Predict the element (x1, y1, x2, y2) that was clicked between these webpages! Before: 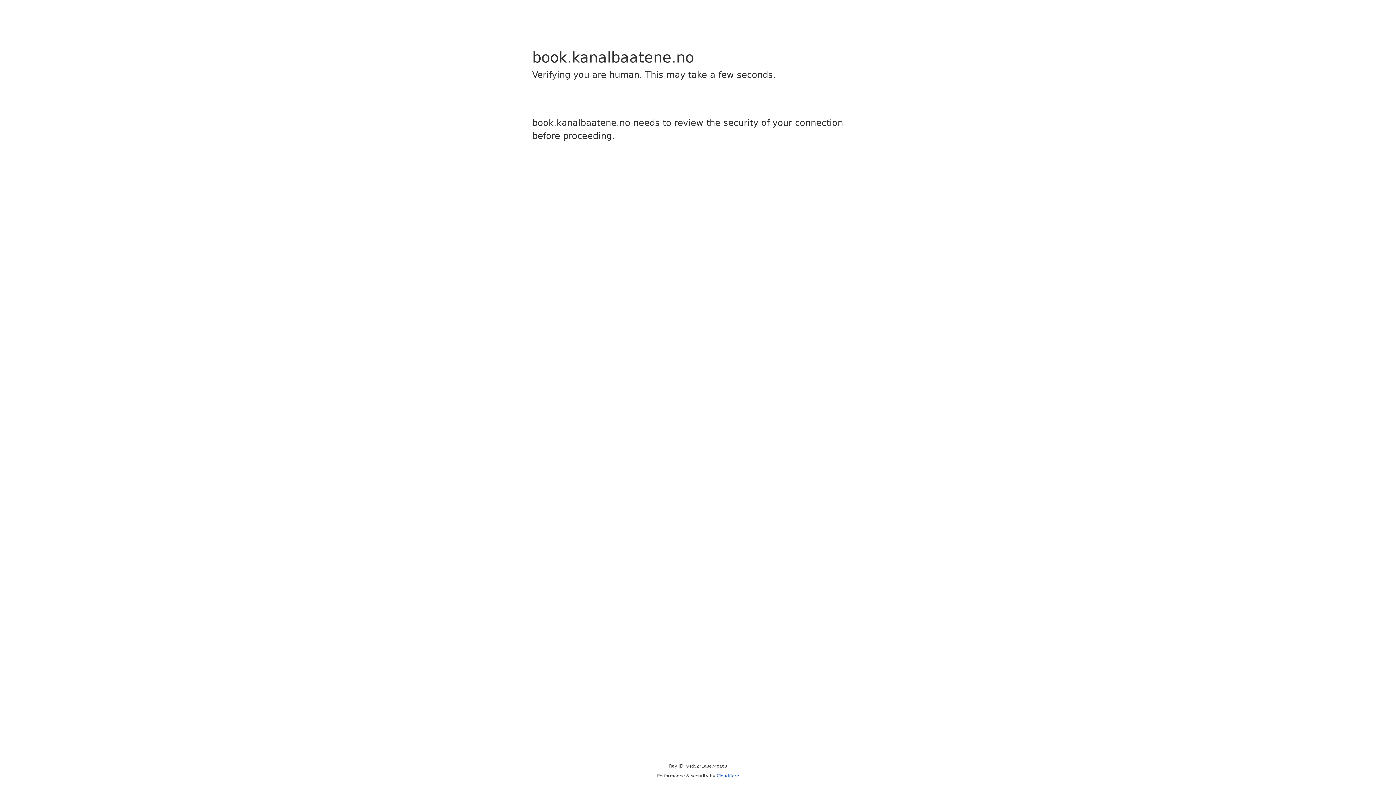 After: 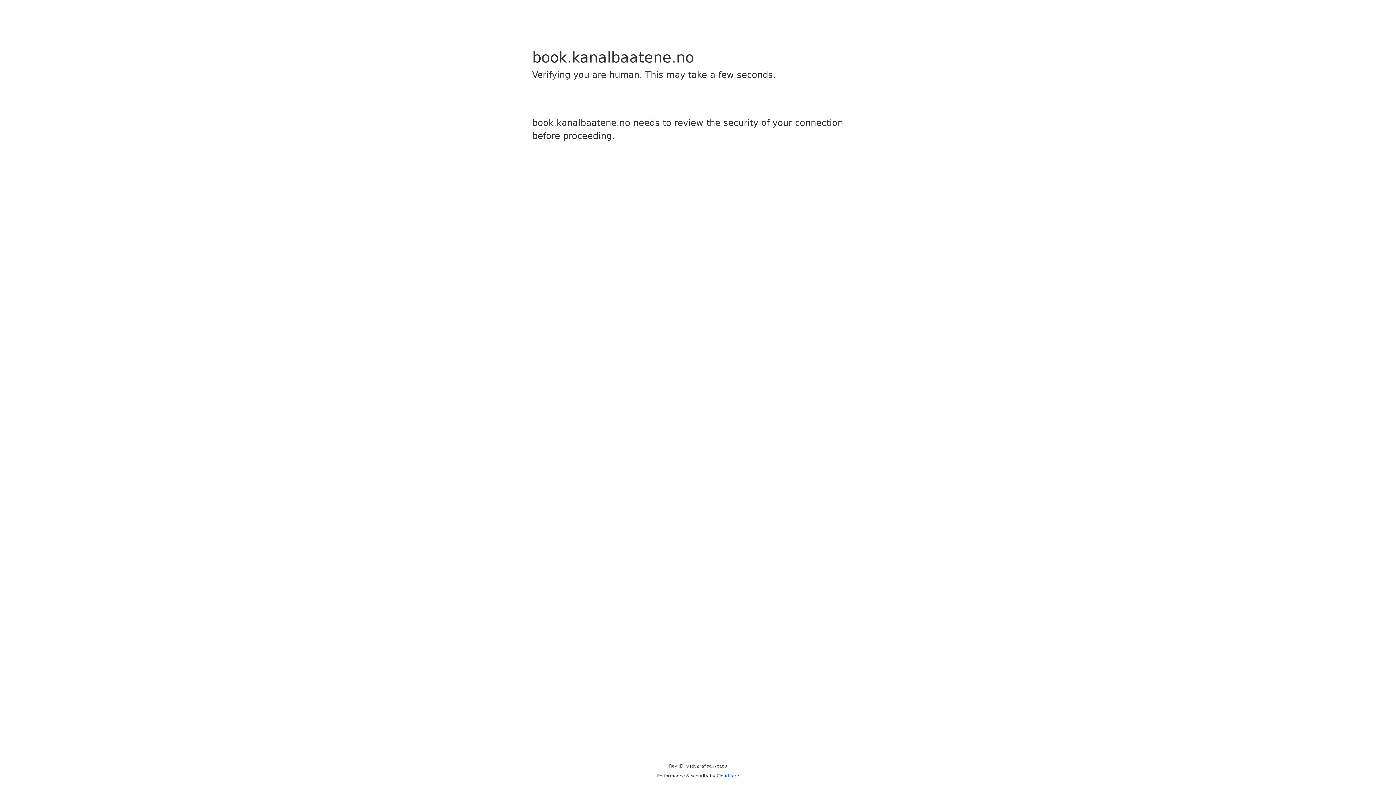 Action: label: Cloudflare bbox: (716, 773, 739, 778)